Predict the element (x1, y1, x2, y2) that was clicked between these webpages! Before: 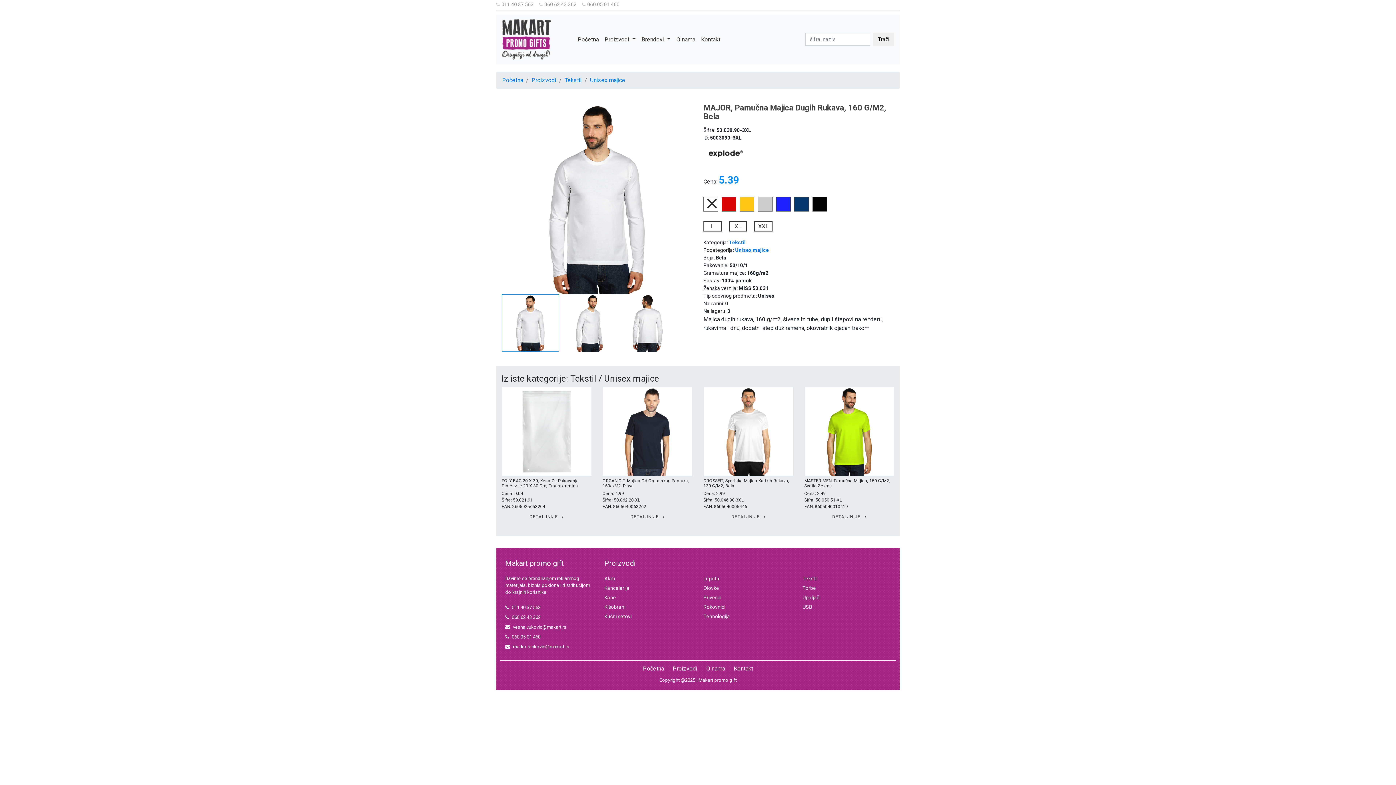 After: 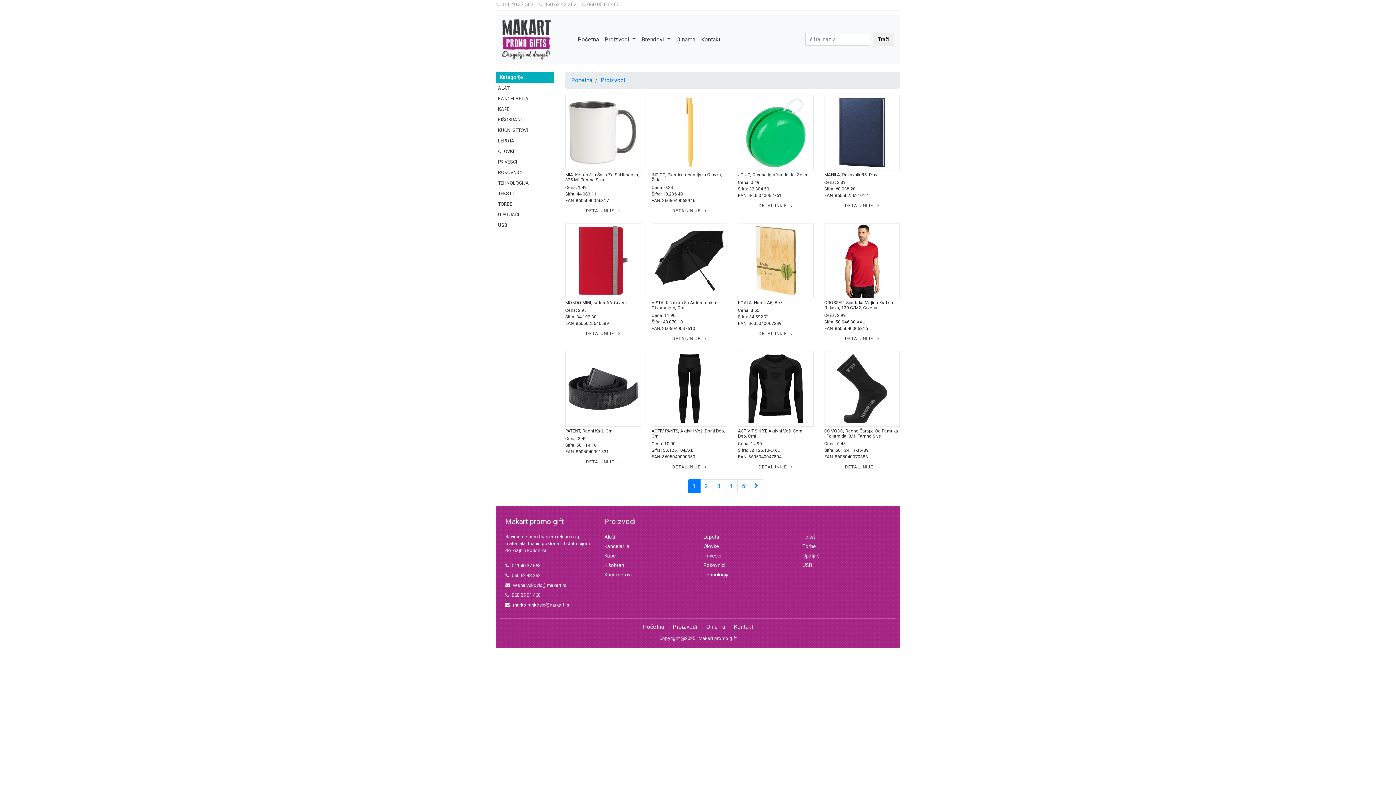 Action: label: Proizvodi bbox: (672, 665, 697, 672)